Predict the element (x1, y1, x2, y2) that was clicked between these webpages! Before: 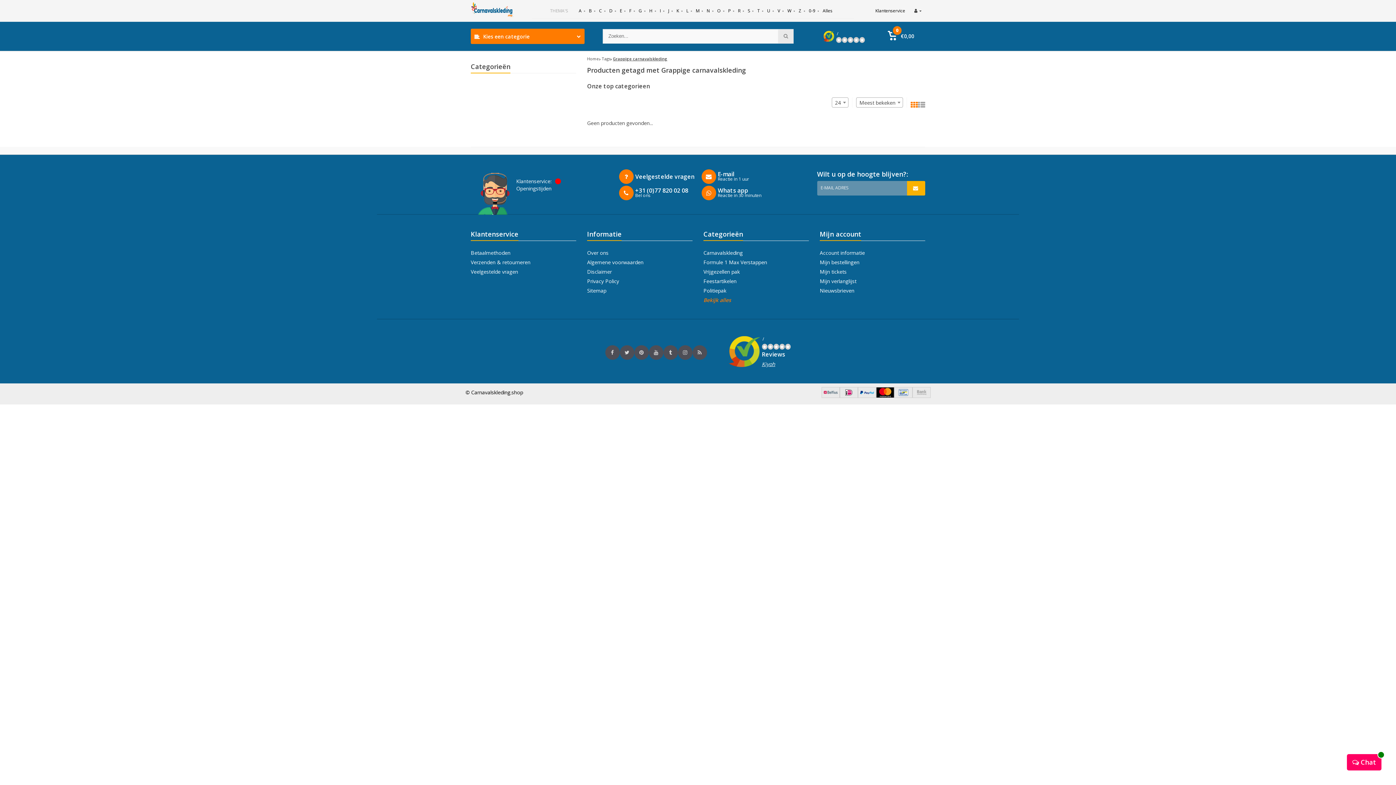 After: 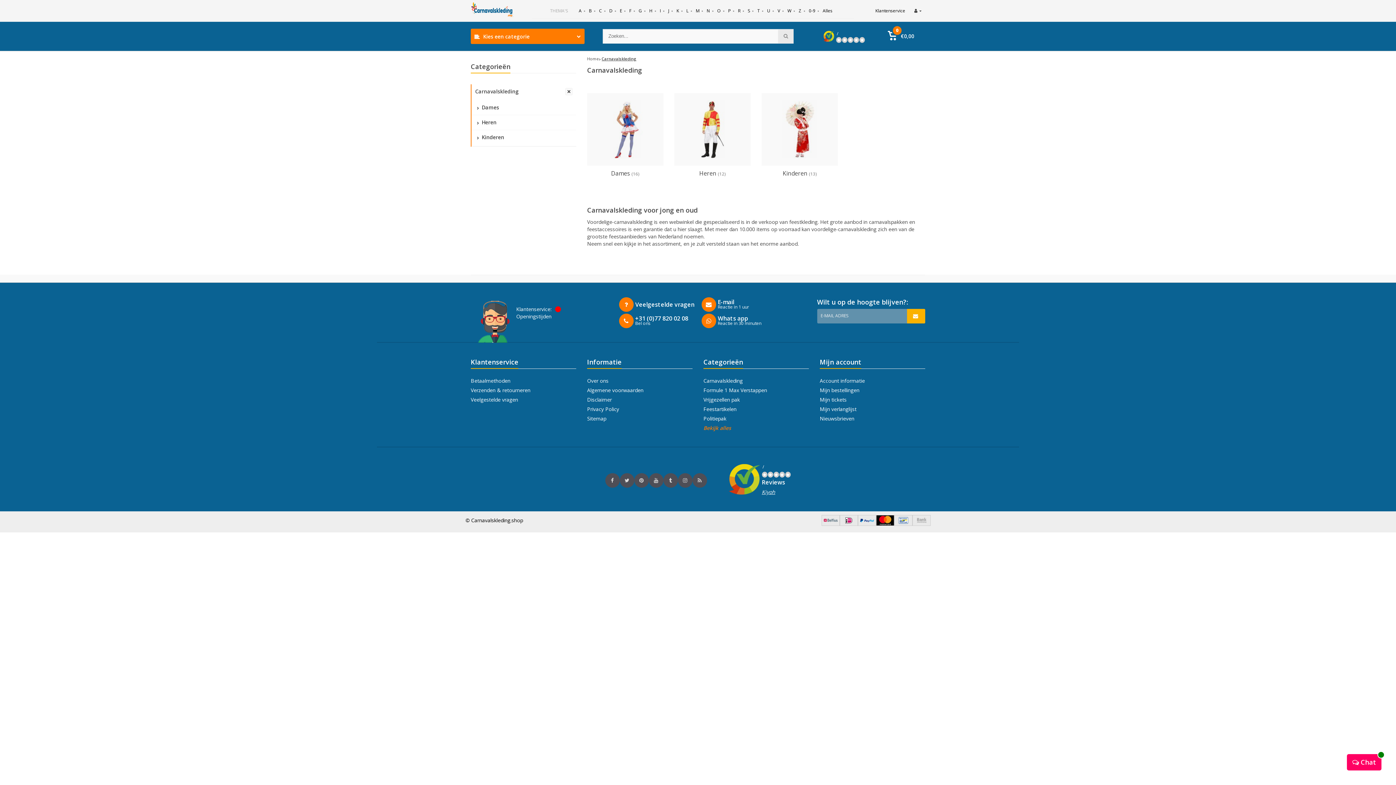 Action: bbox: (703, 248, 809, 257) label: Carnavalskleding